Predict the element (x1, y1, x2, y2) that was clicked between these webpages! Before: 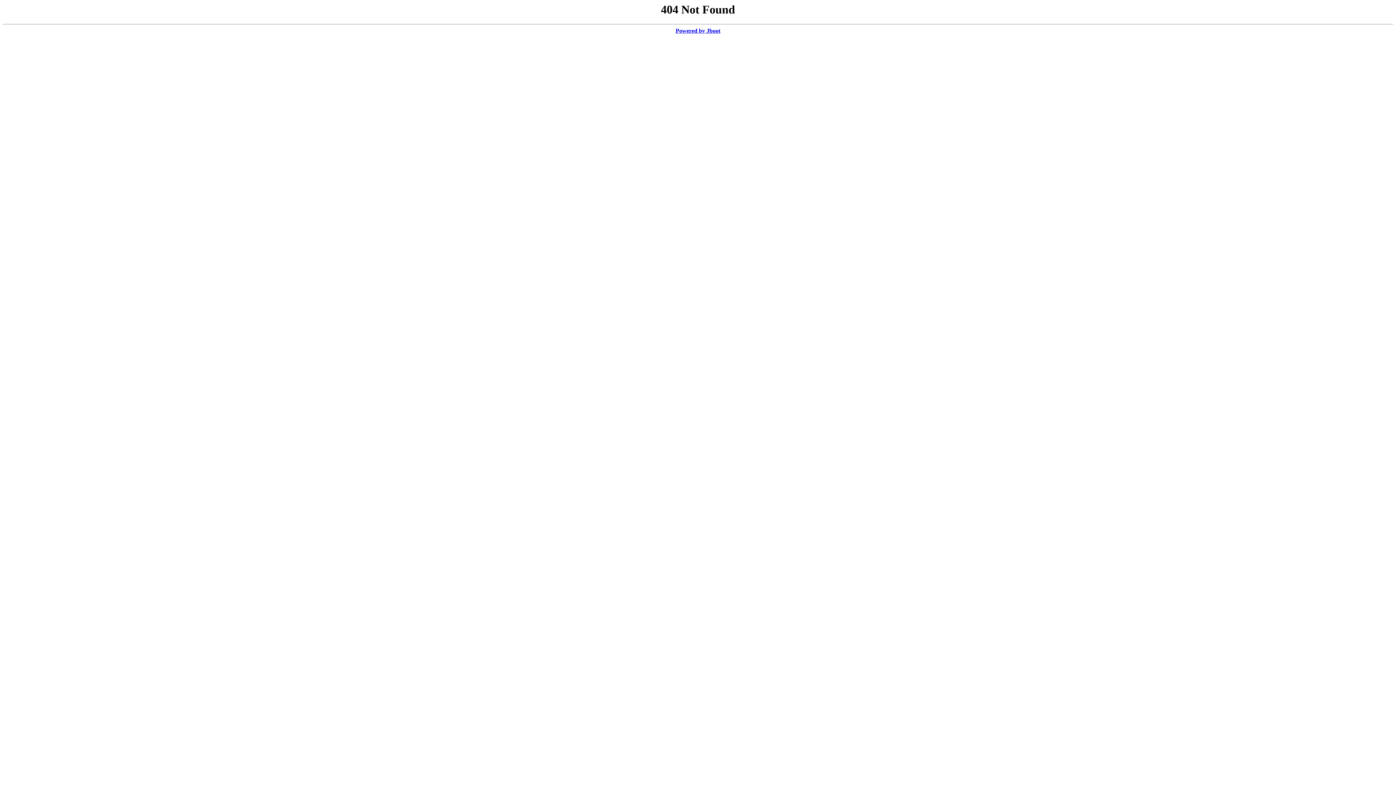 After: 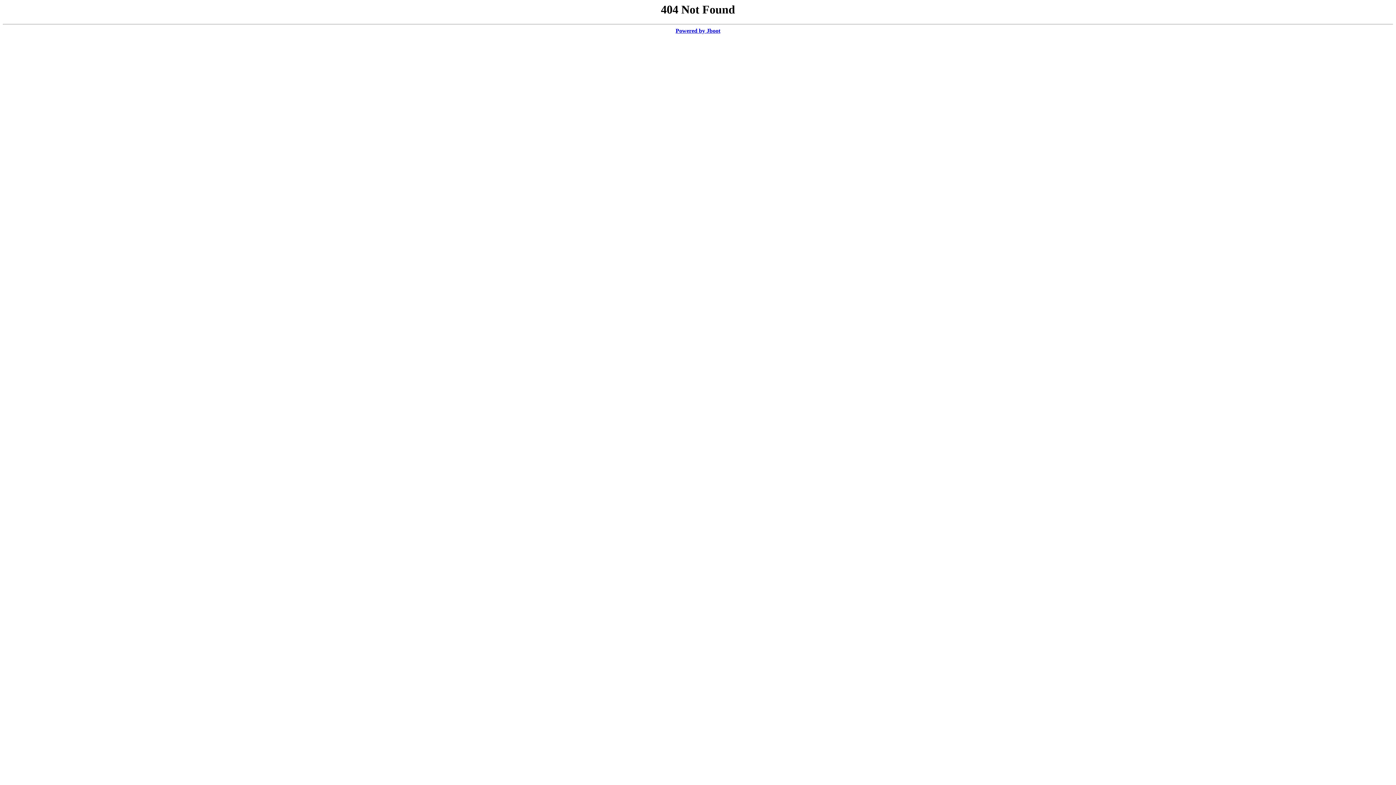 Action: bbox: (675, 27, 720, 33) label: Powered by Jboot